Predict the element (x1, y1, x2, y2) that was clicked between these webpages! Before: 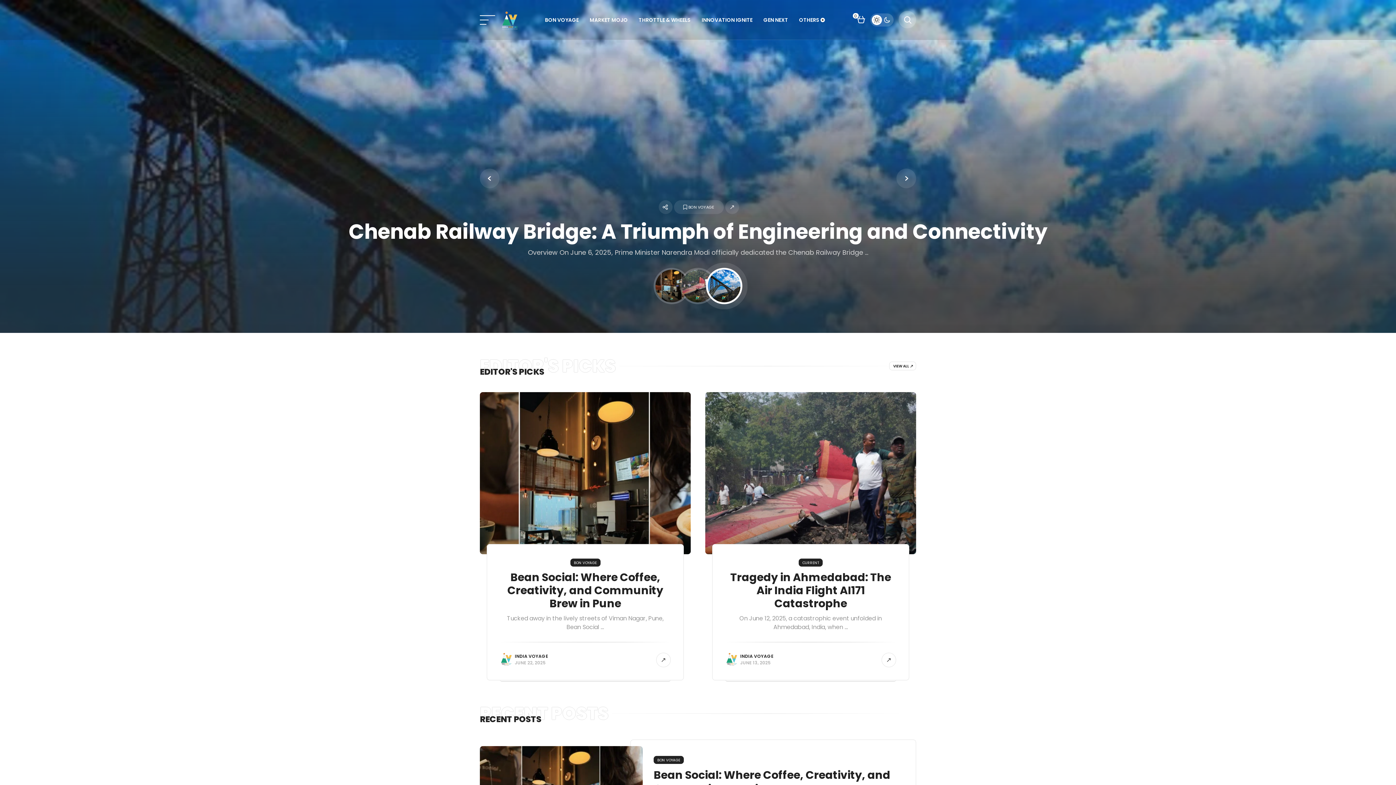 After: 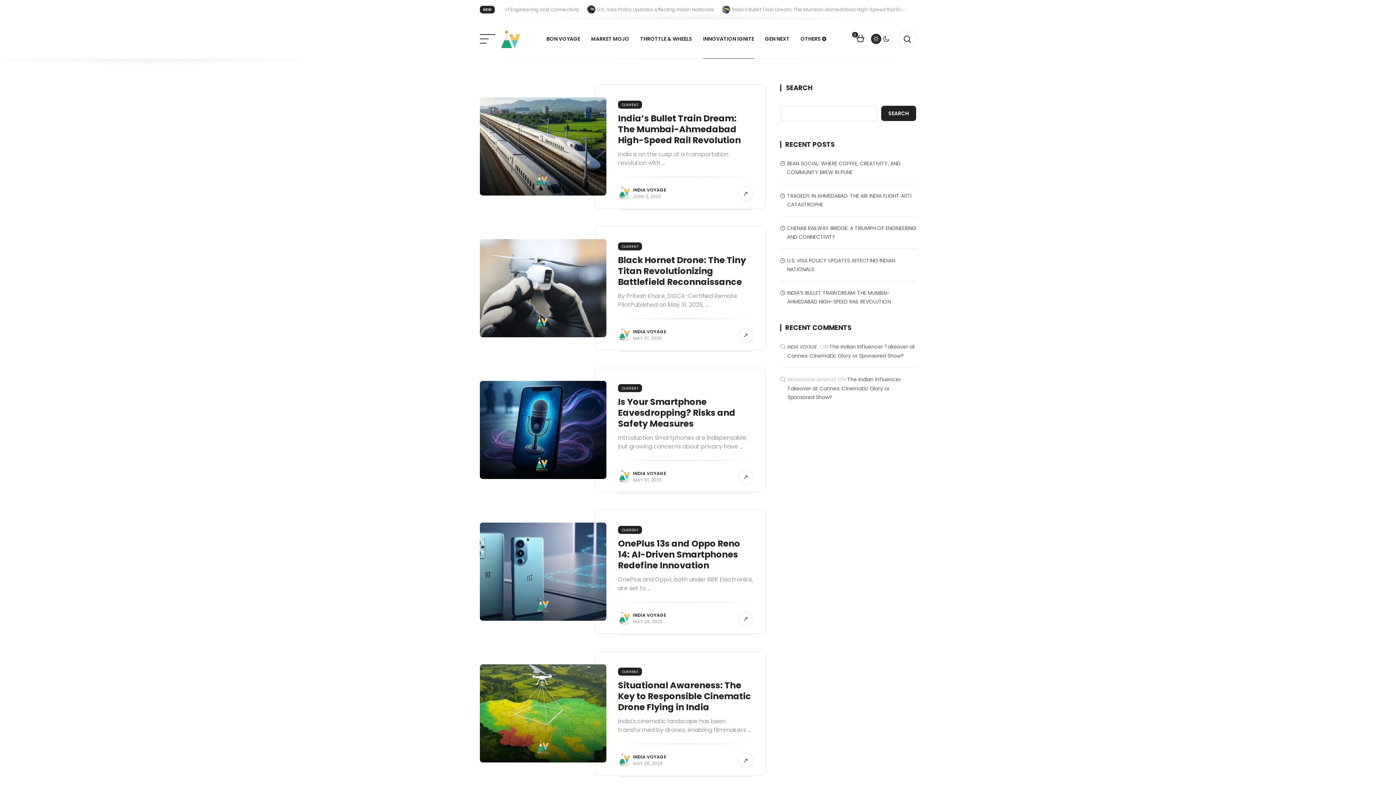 Action: label: INNOVATION IGNITE bbox: (701, 0, 752, 40)